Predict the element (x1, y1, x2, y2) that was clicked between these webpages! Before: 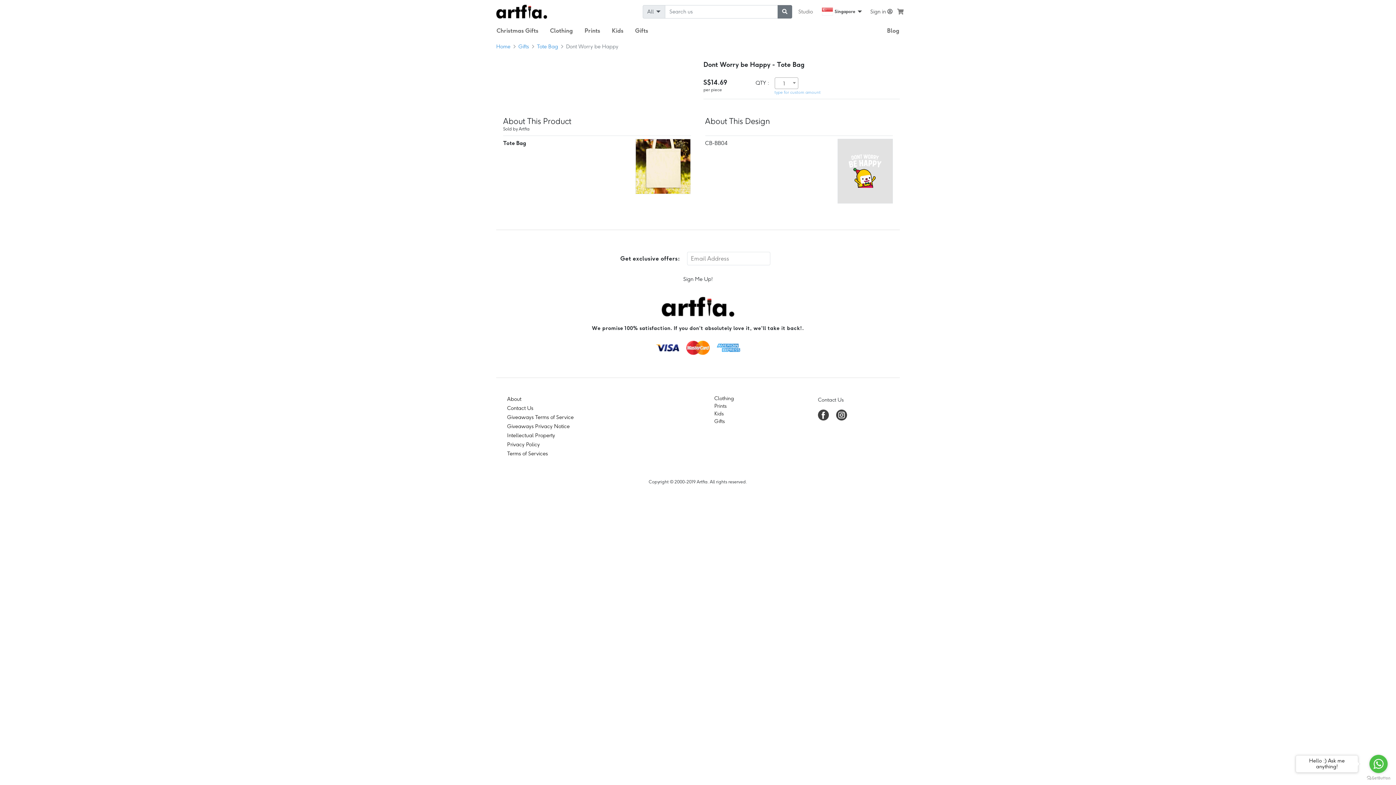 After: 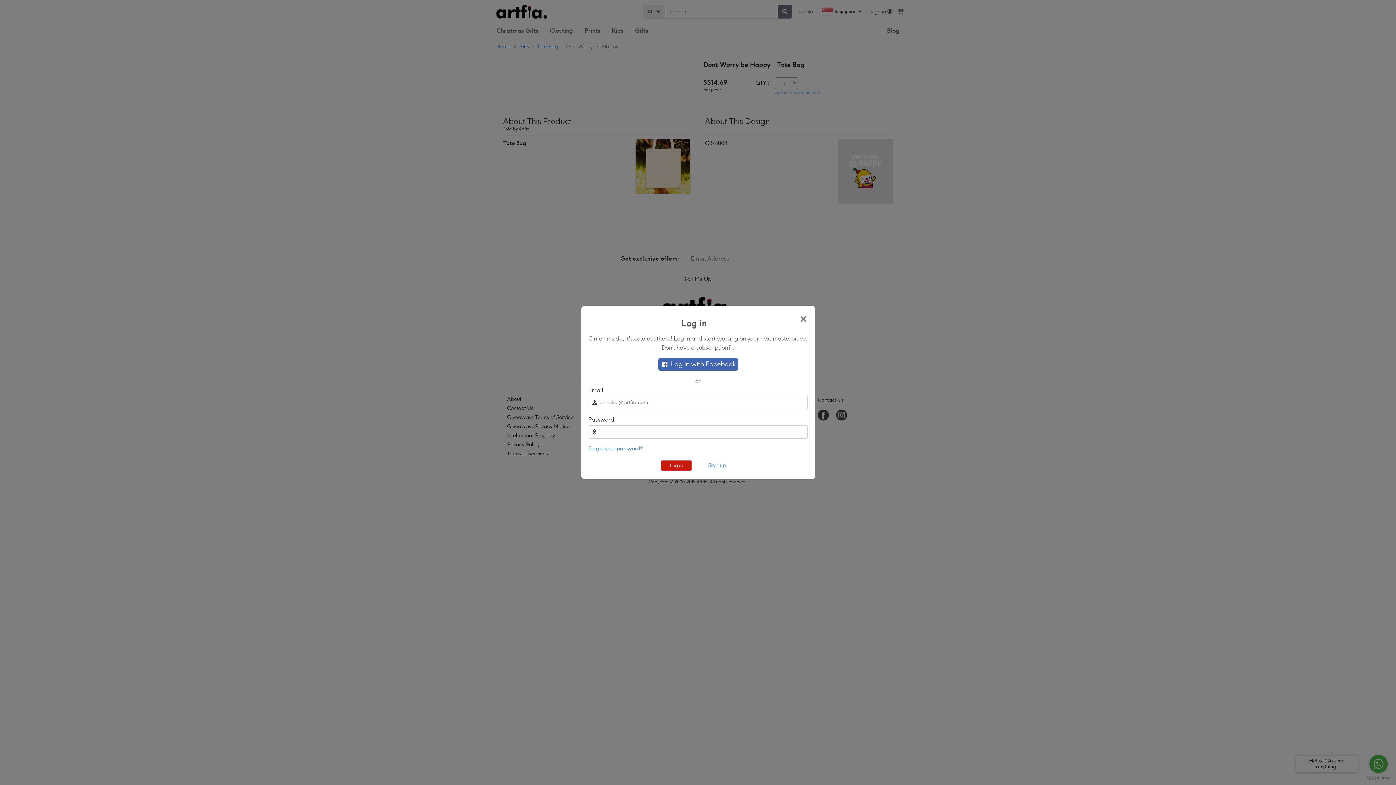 Action: label: Sign in  bbox: (870, 7, 898, 15)